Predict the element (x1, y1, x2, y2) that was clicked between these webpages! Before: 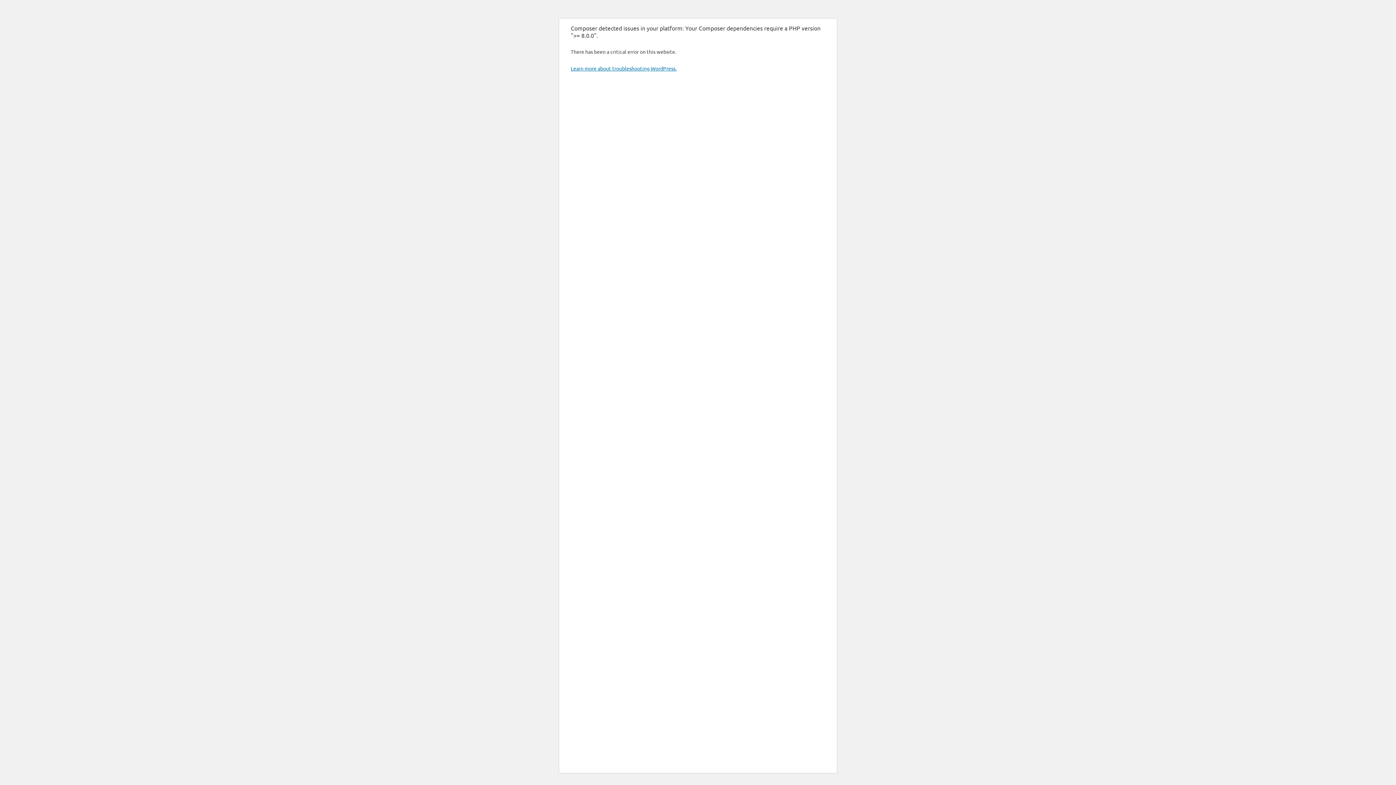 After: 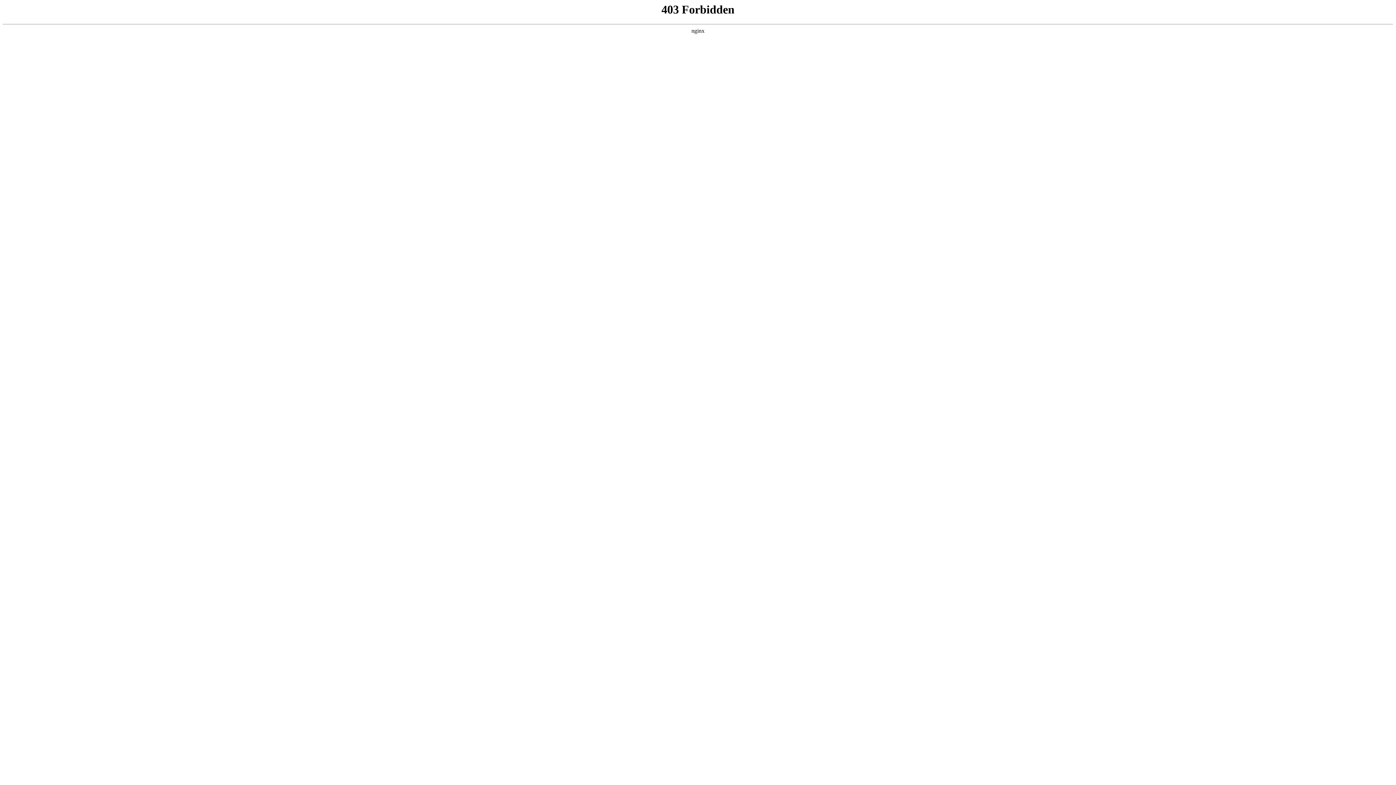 Action: bbox: (570, 65, 676, 71) label: Learn more about troubleshooting WordPress.